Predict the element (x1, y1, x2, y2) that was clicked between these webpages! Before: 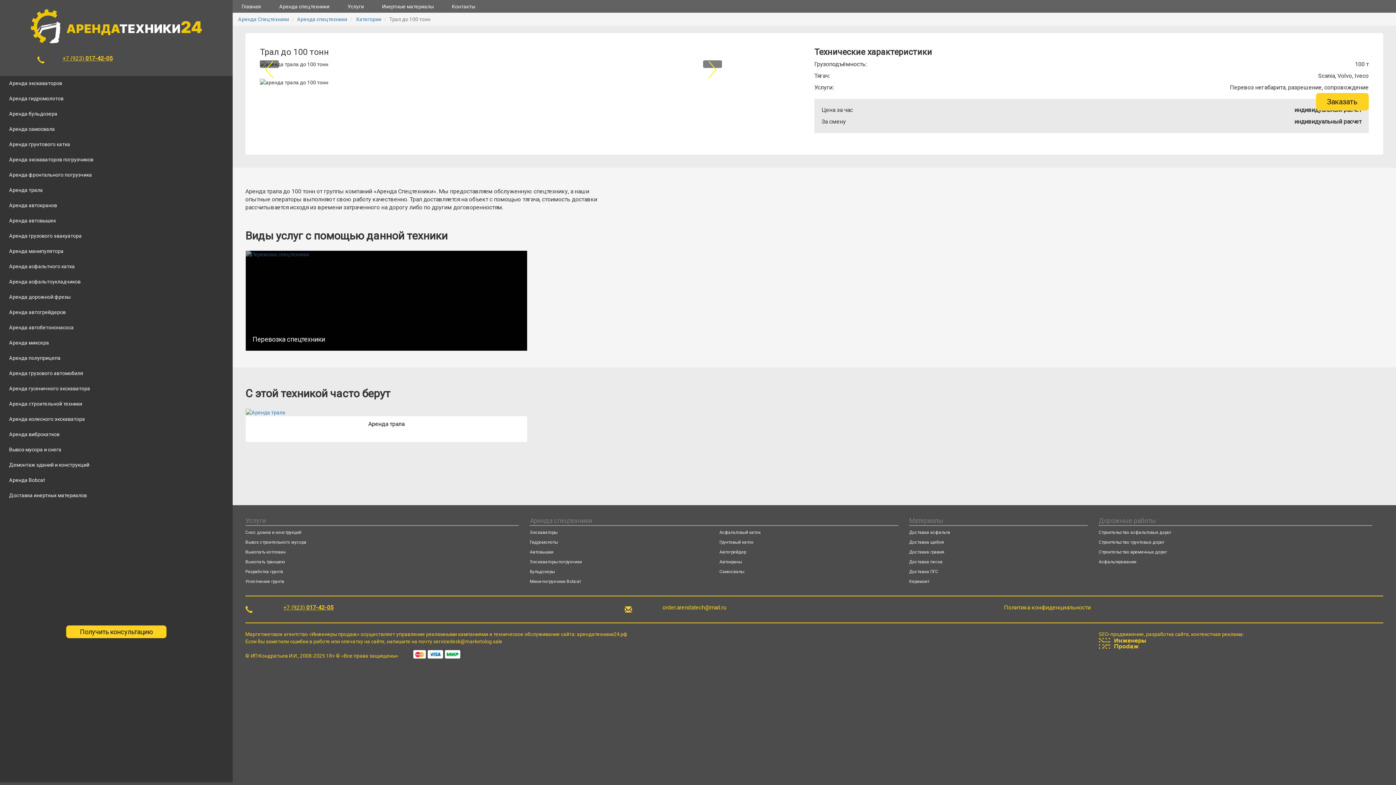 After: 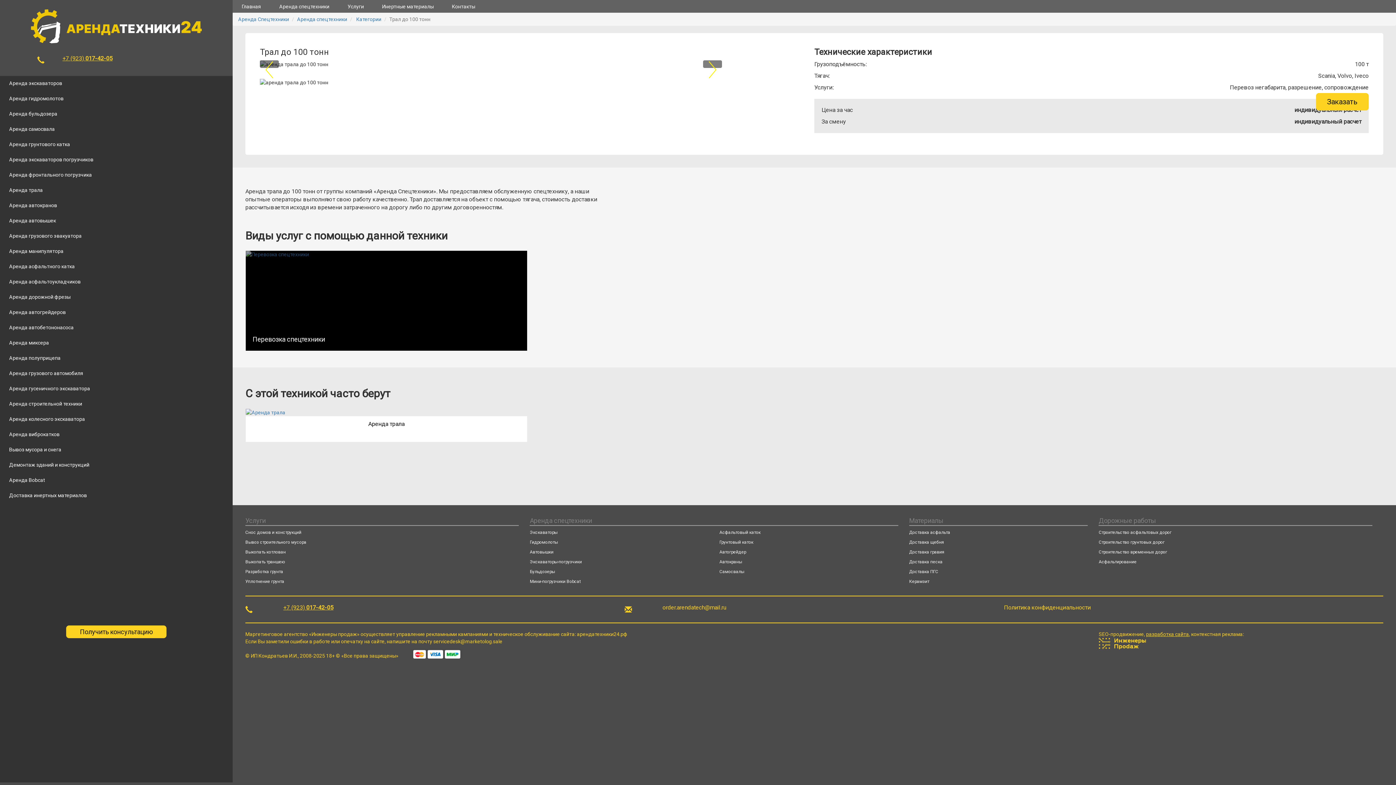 Action: label: разработка сайта bbox: (1146, 631, 1189, 637)